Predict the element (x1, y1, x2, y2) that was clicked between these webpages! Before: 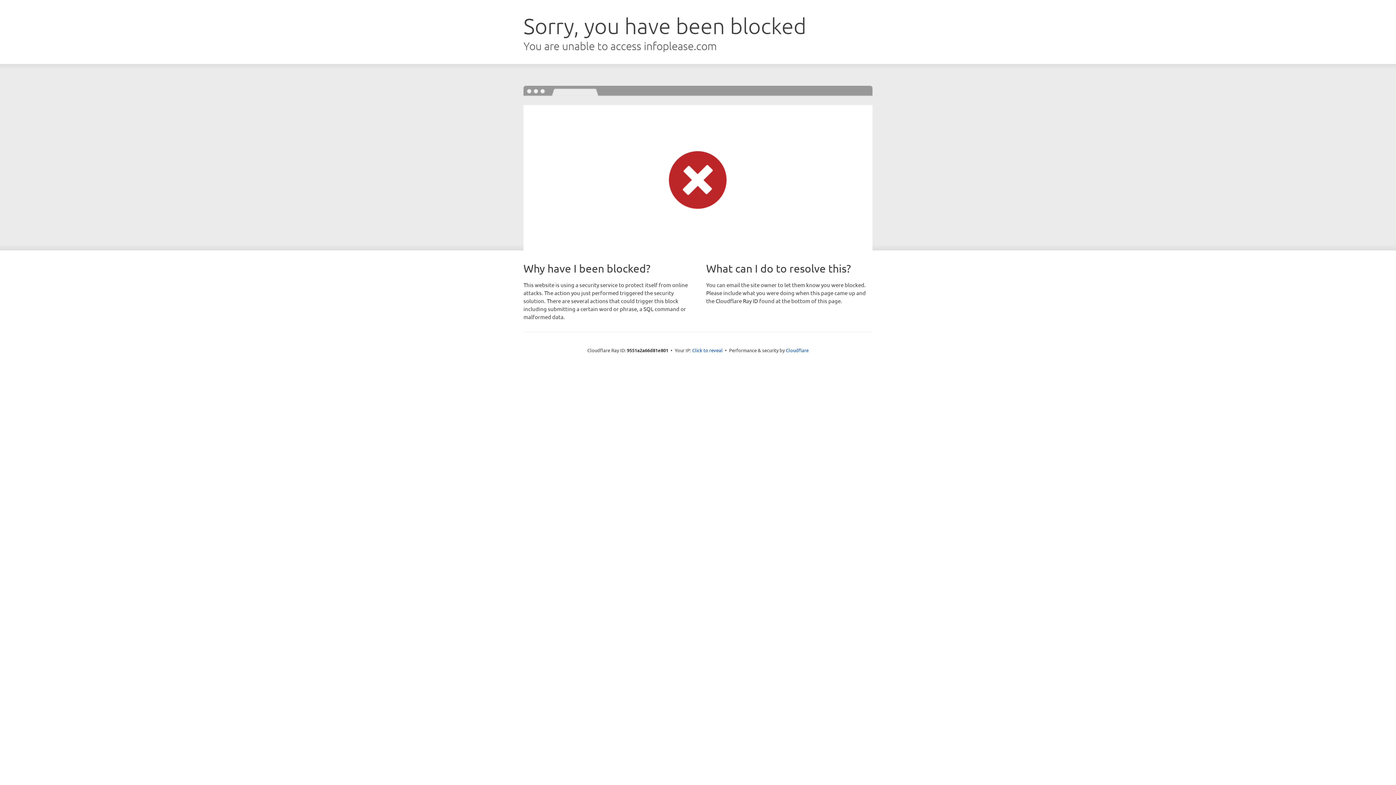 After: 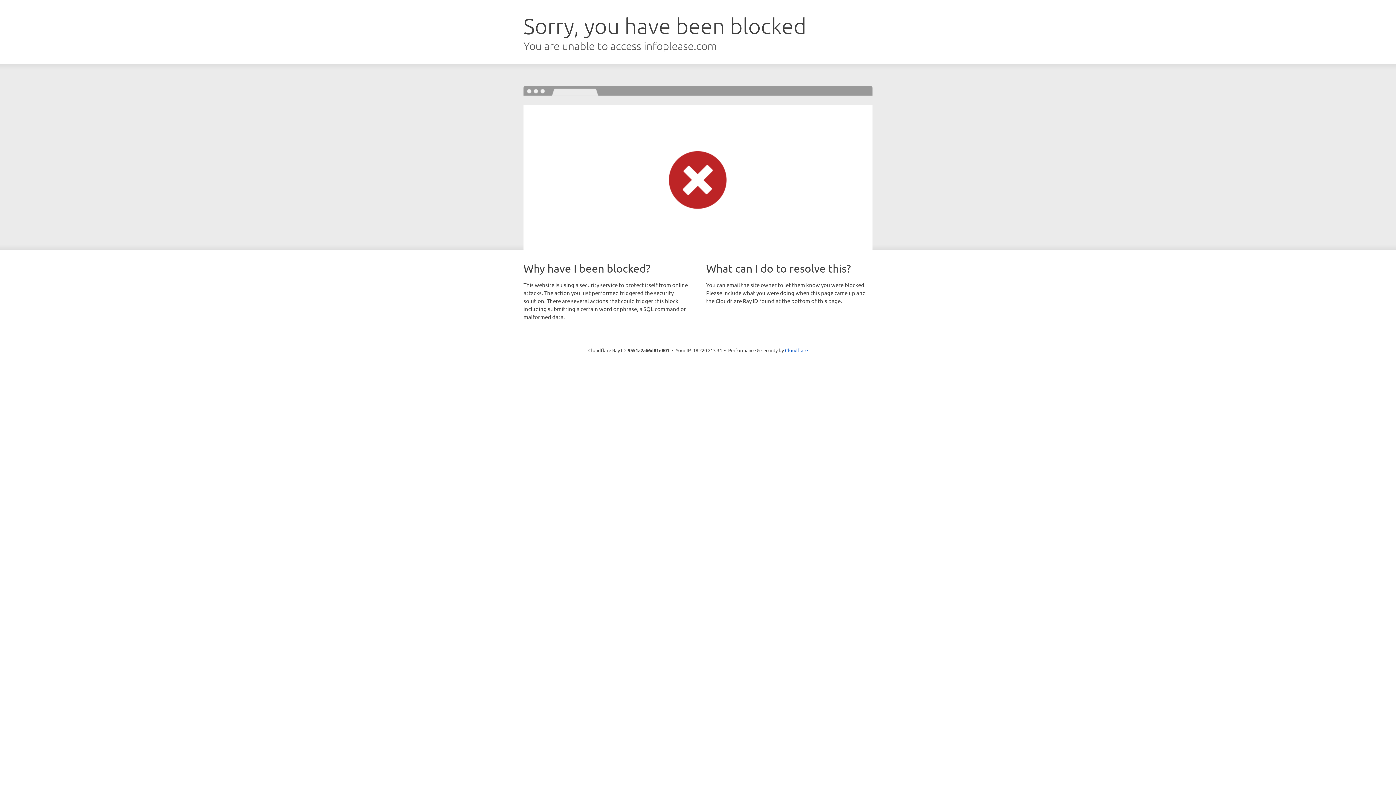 Action: bbox: (692, 346, 722, 353) label: Click to reveal